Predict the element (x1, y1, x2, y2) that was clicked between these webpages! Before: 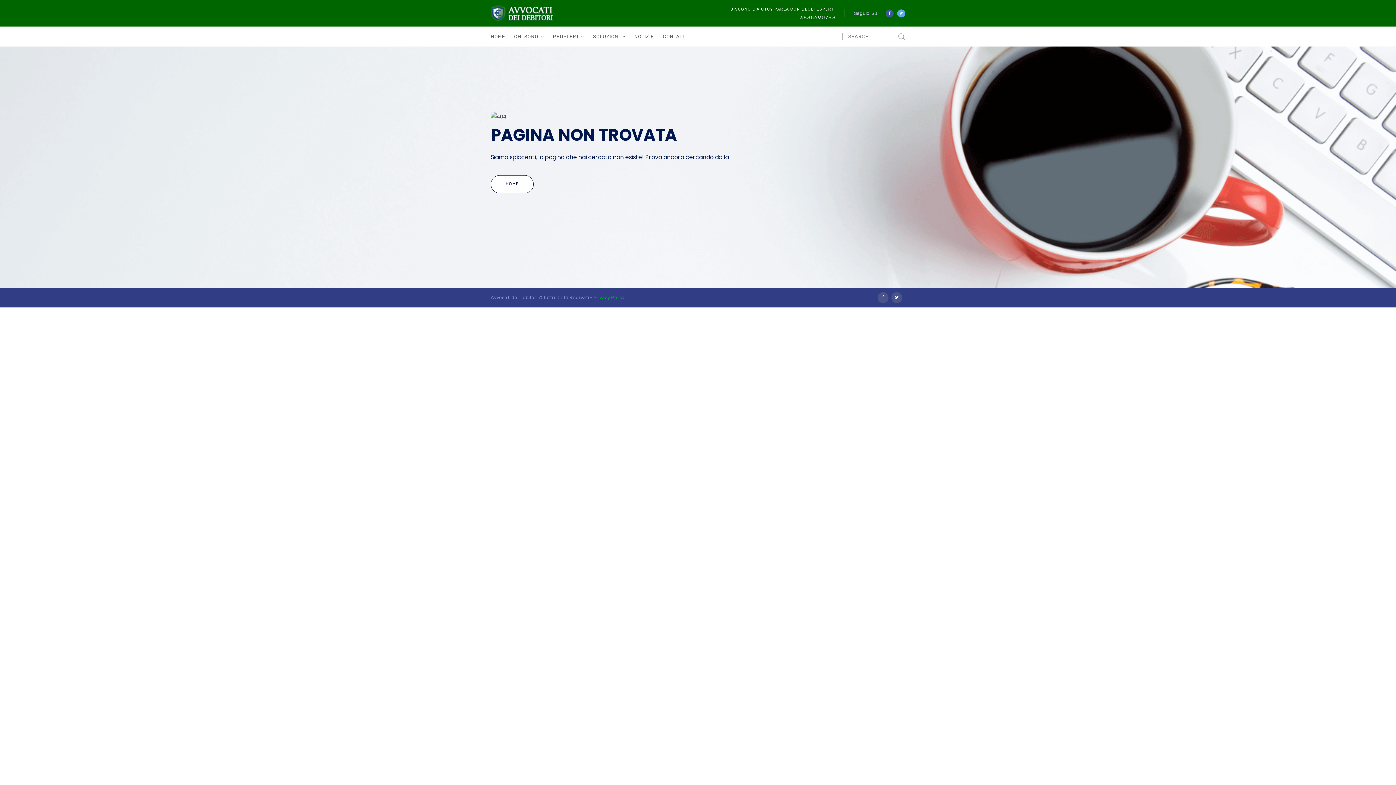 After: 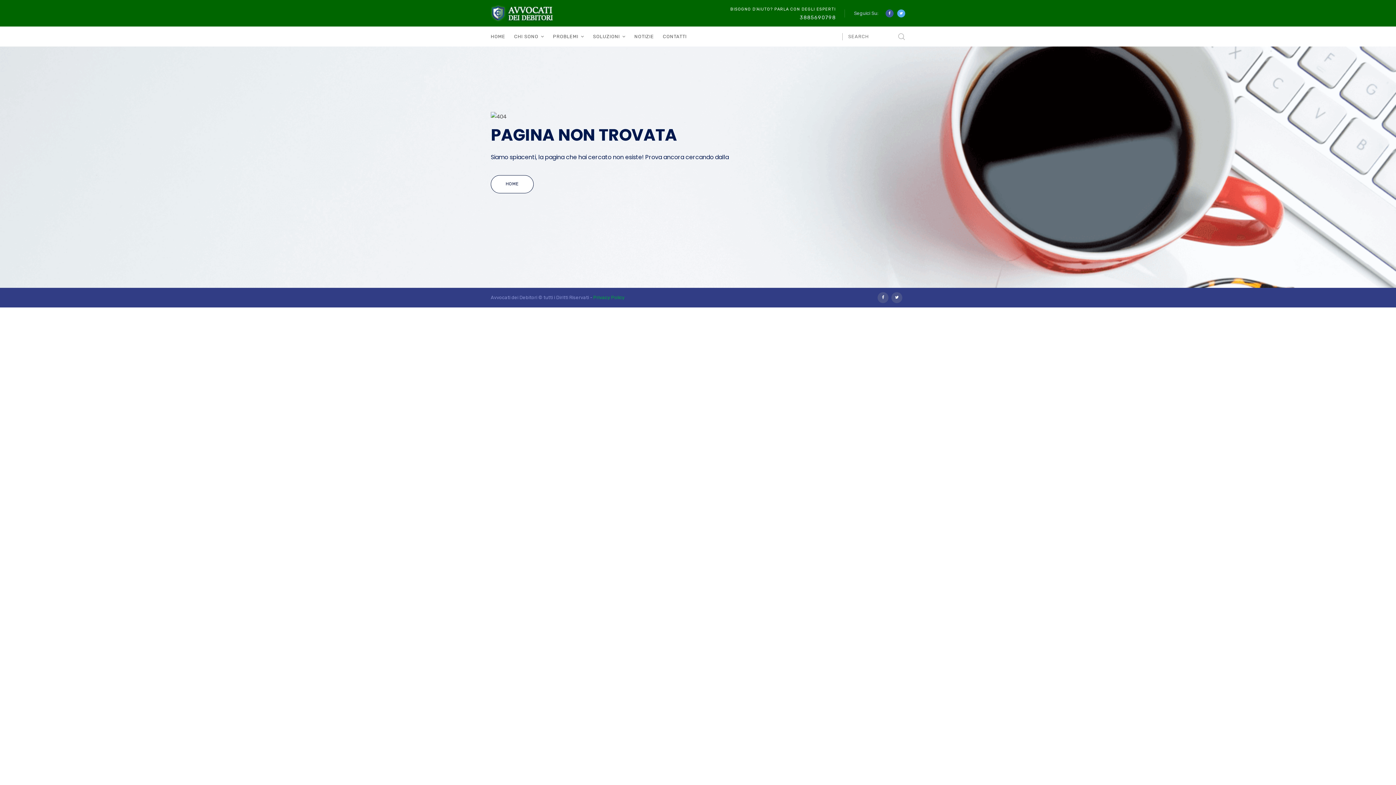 Action: bbox: (885, 9, 893, 17)